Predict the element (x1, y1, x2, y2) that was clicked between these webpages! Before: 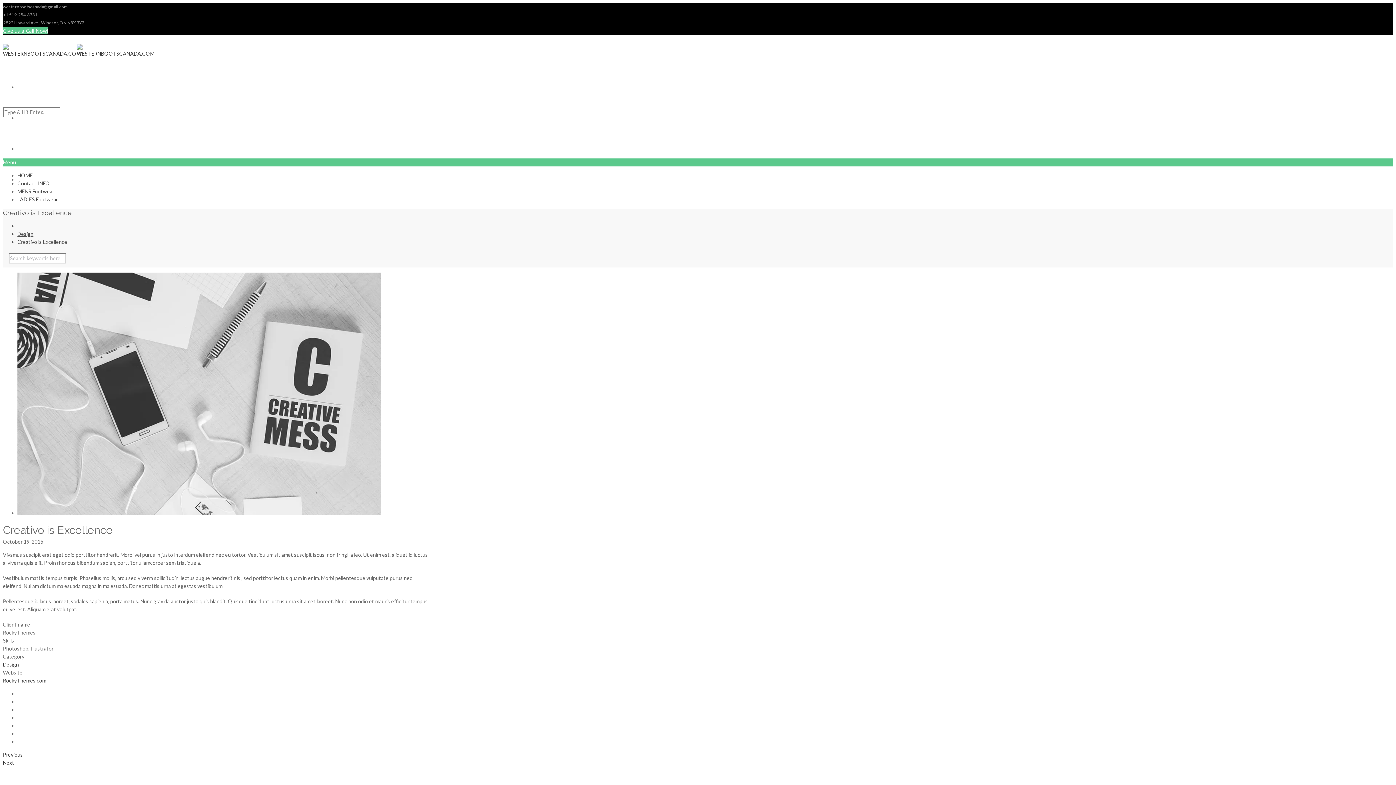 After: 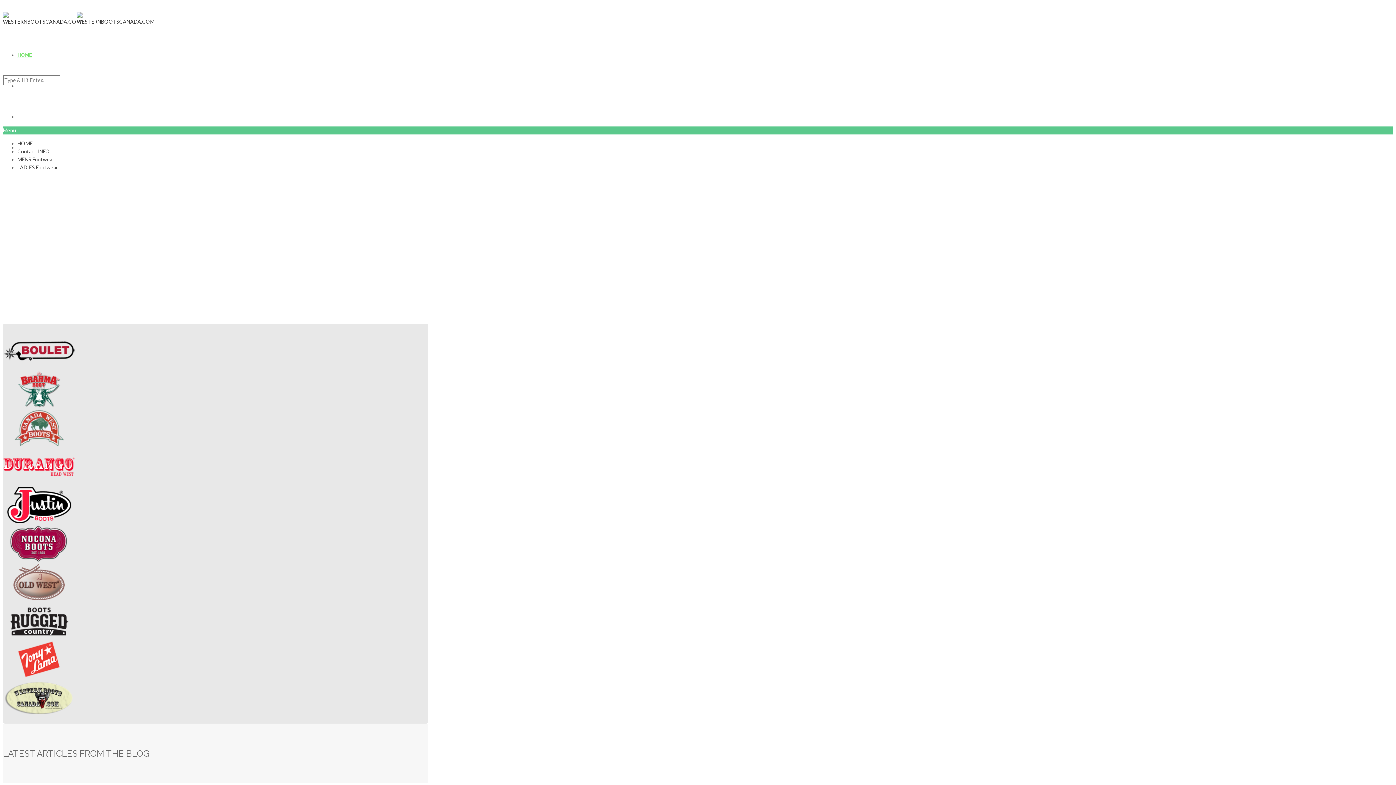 Action: bbox: (2, 50, 149, 56) label:  